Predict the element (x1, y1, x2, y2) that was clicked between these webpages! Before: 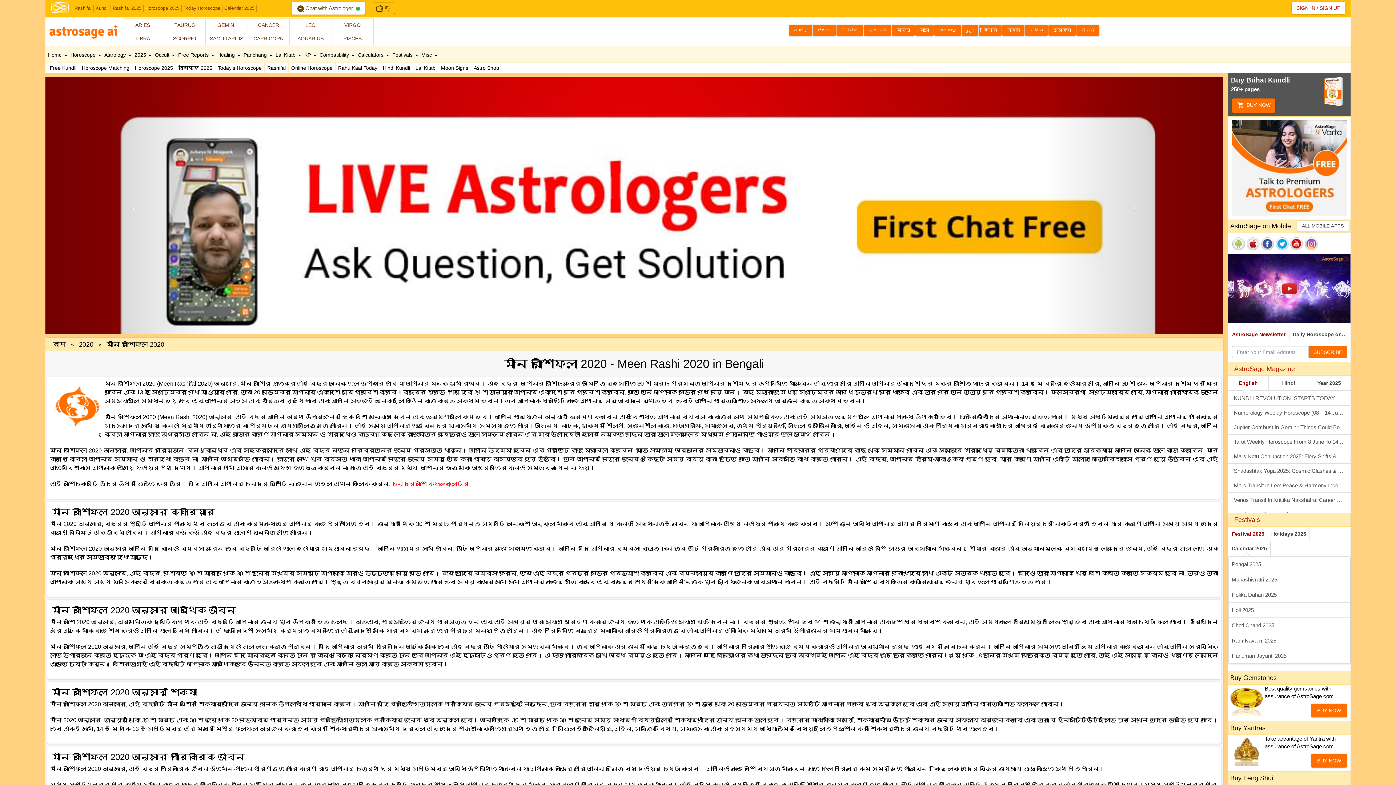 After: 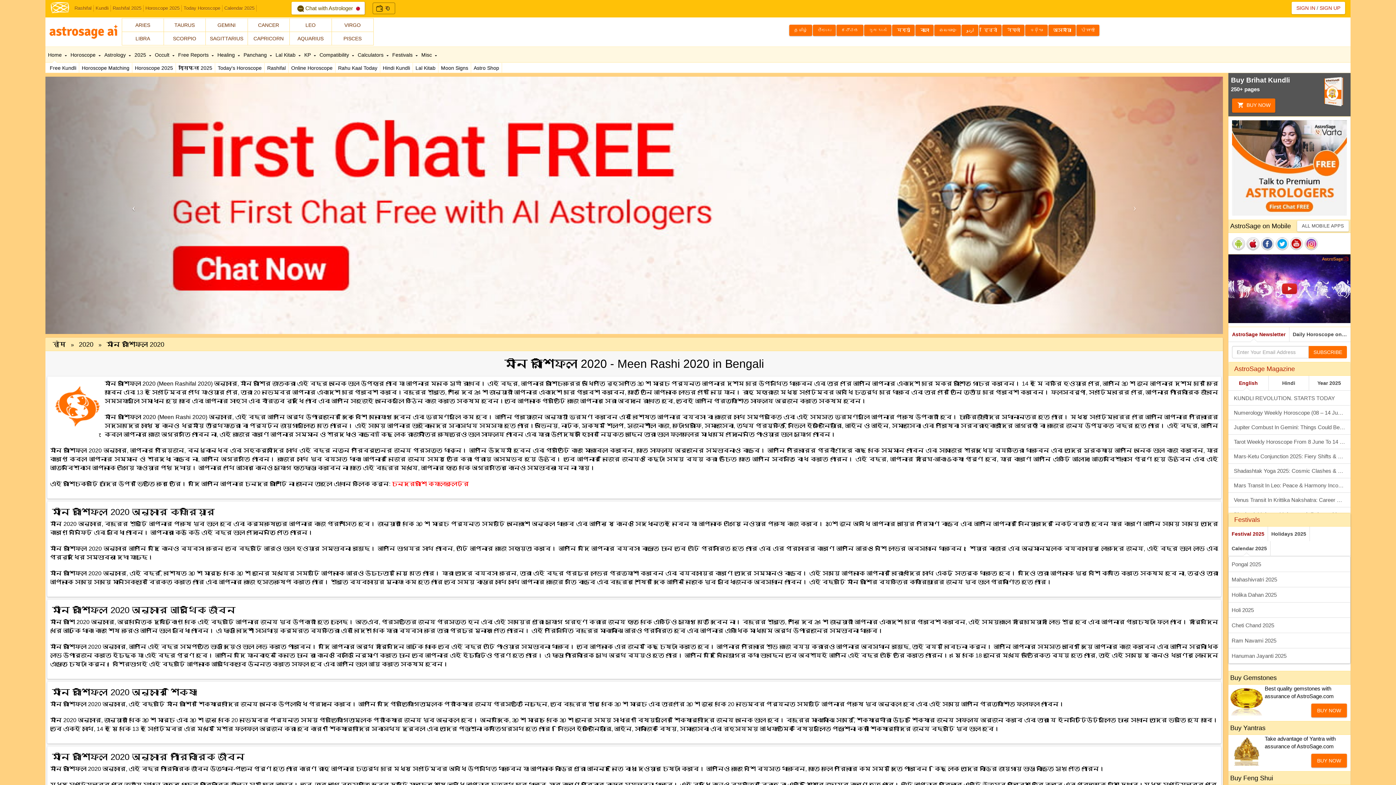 Action: label: Previous bbox: (45, 76, 222, 334)